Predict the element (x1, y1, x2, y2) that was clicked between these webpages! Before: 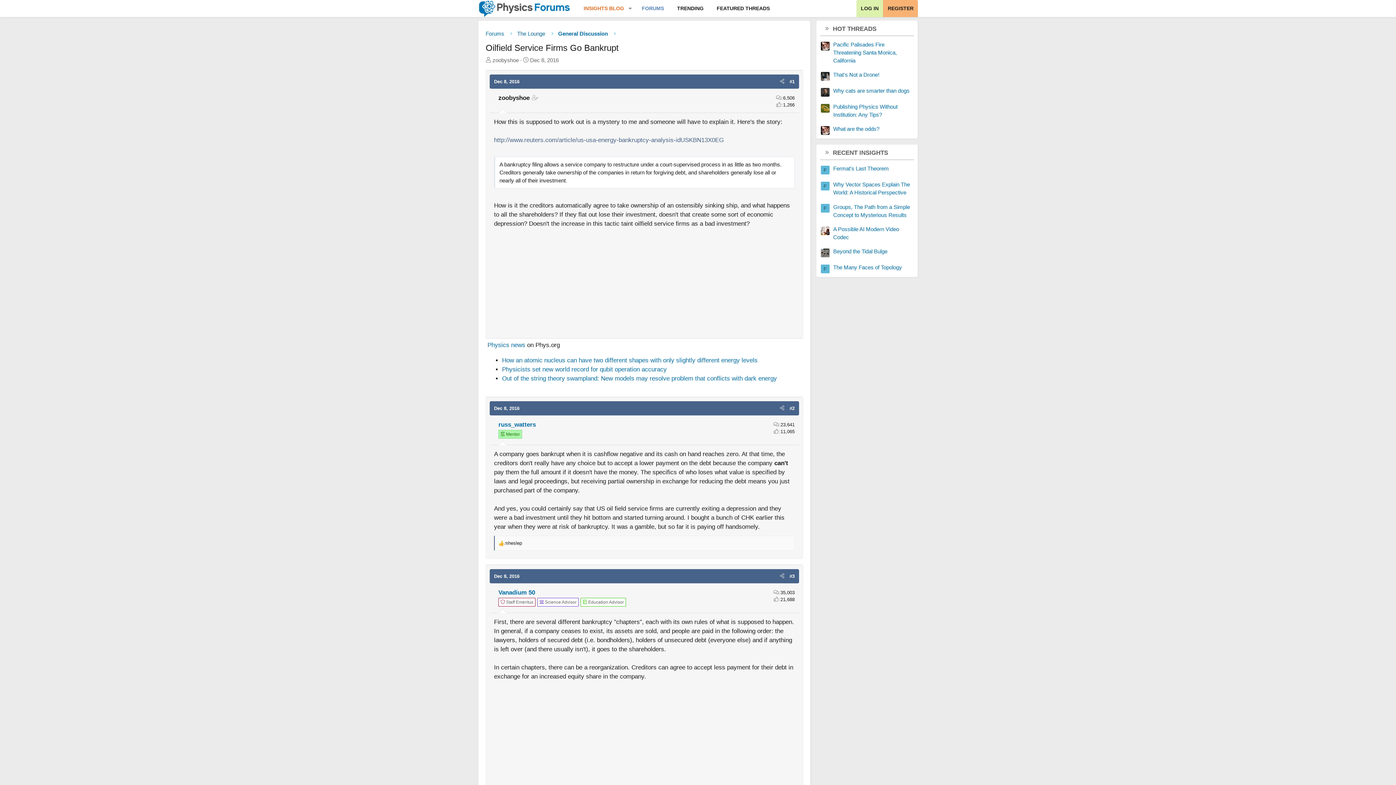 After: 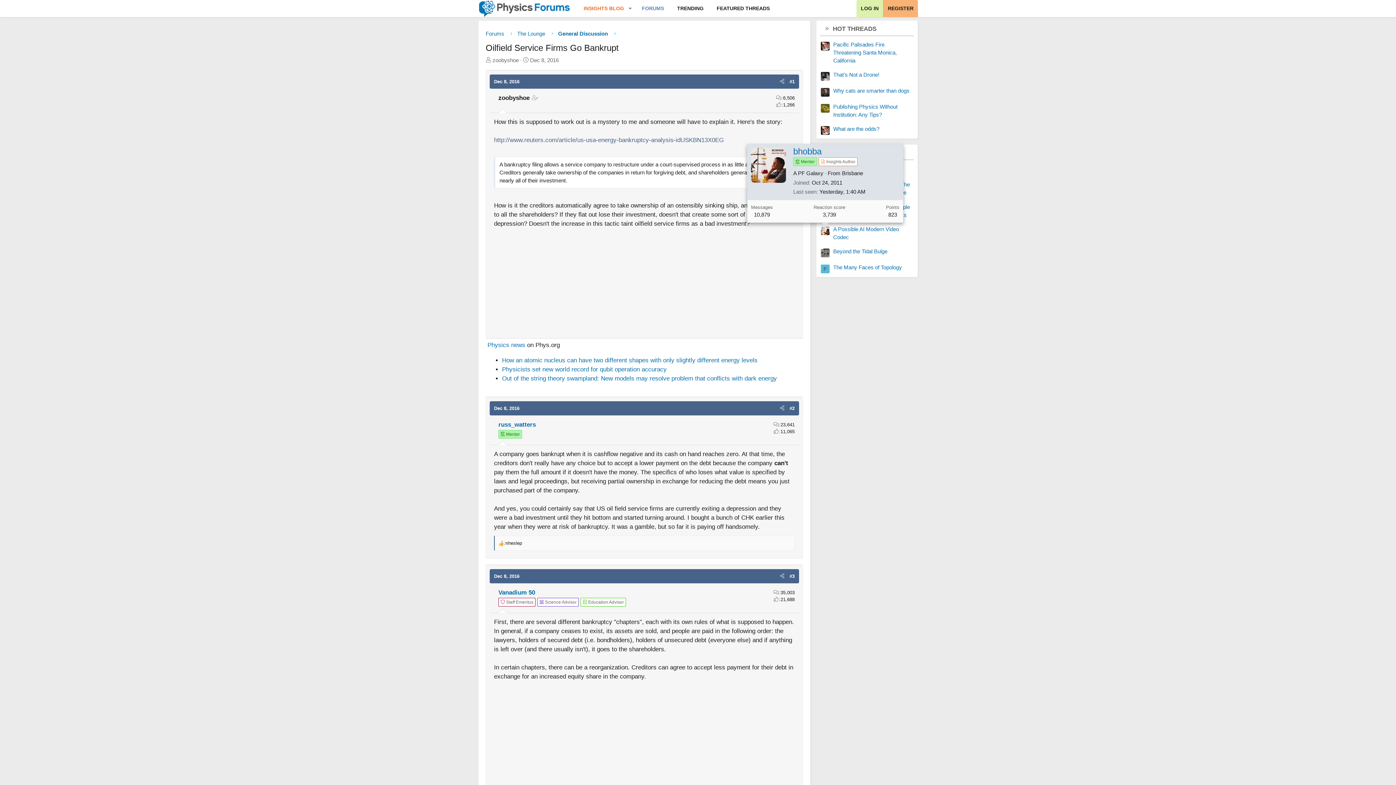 Action: bbox: (821, 226, 829, 235)